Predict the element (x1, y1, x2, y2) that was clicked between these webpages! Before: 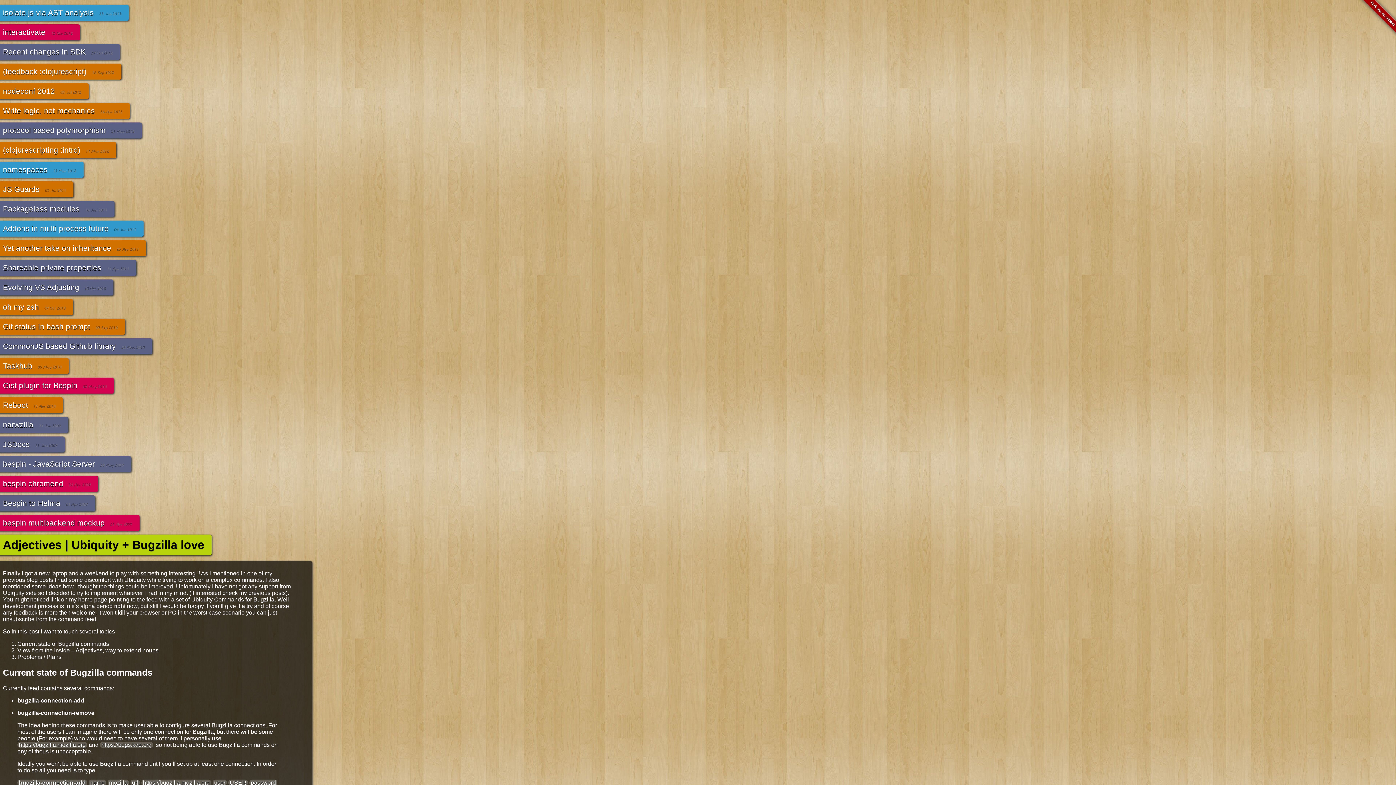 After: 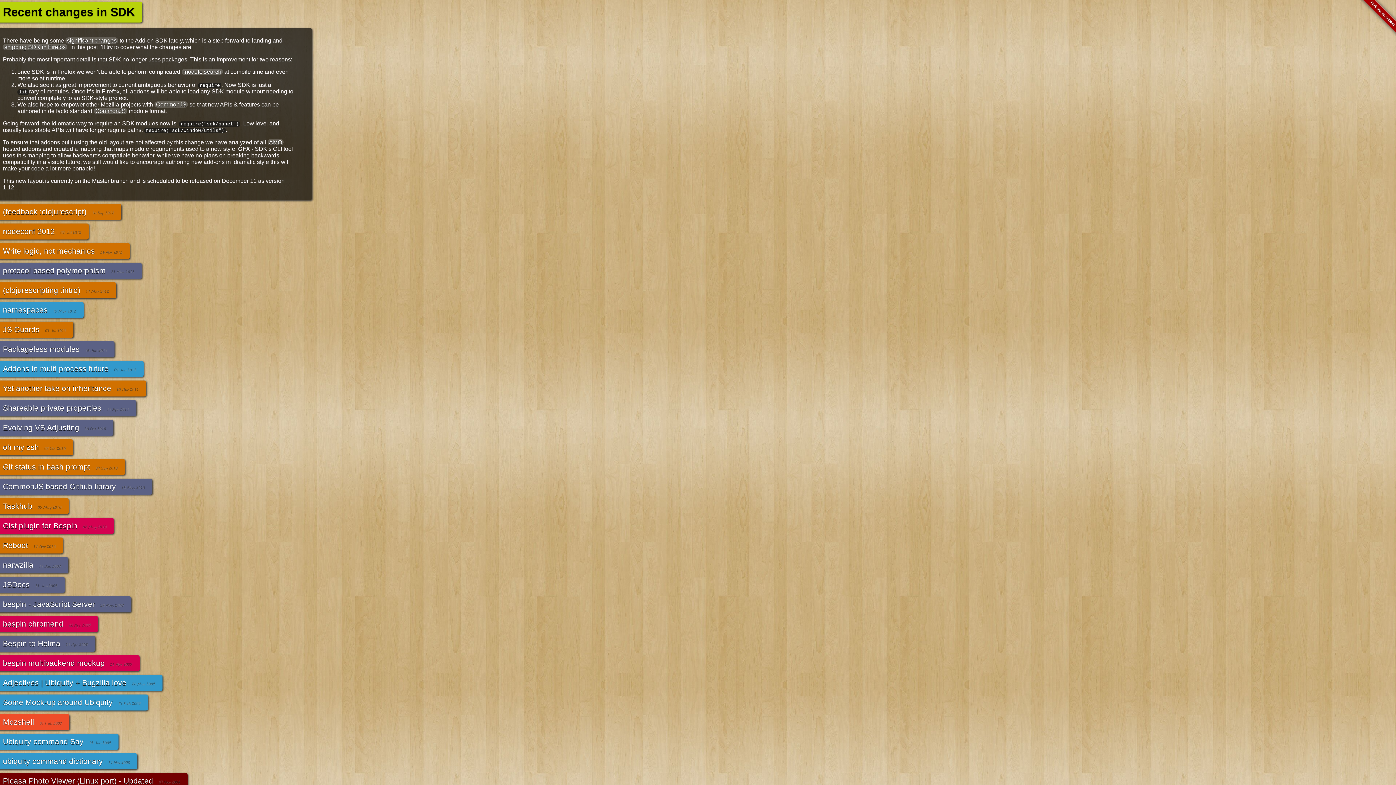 Action: bbox: (-4, 44, 120, 60) label: Recent changes in SDK29 Oct 2012